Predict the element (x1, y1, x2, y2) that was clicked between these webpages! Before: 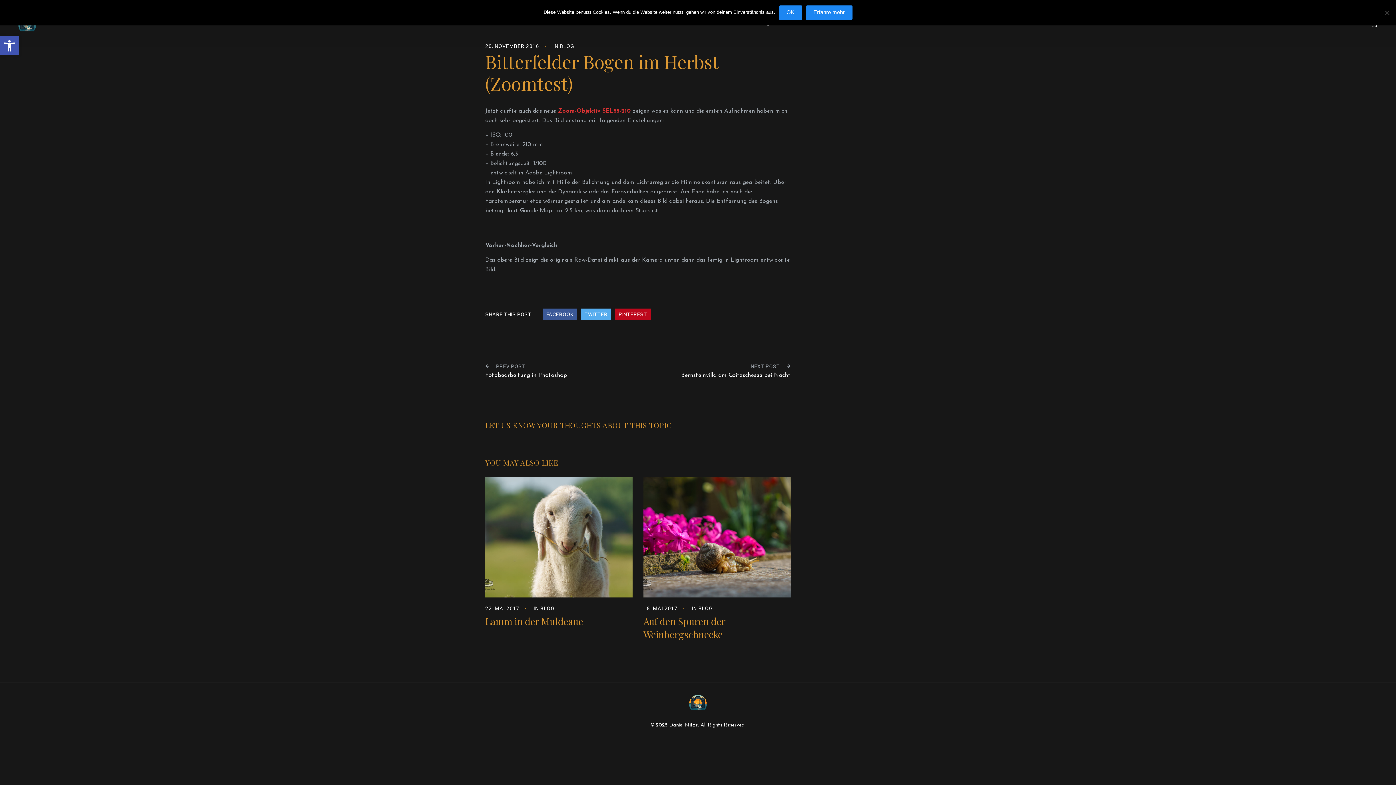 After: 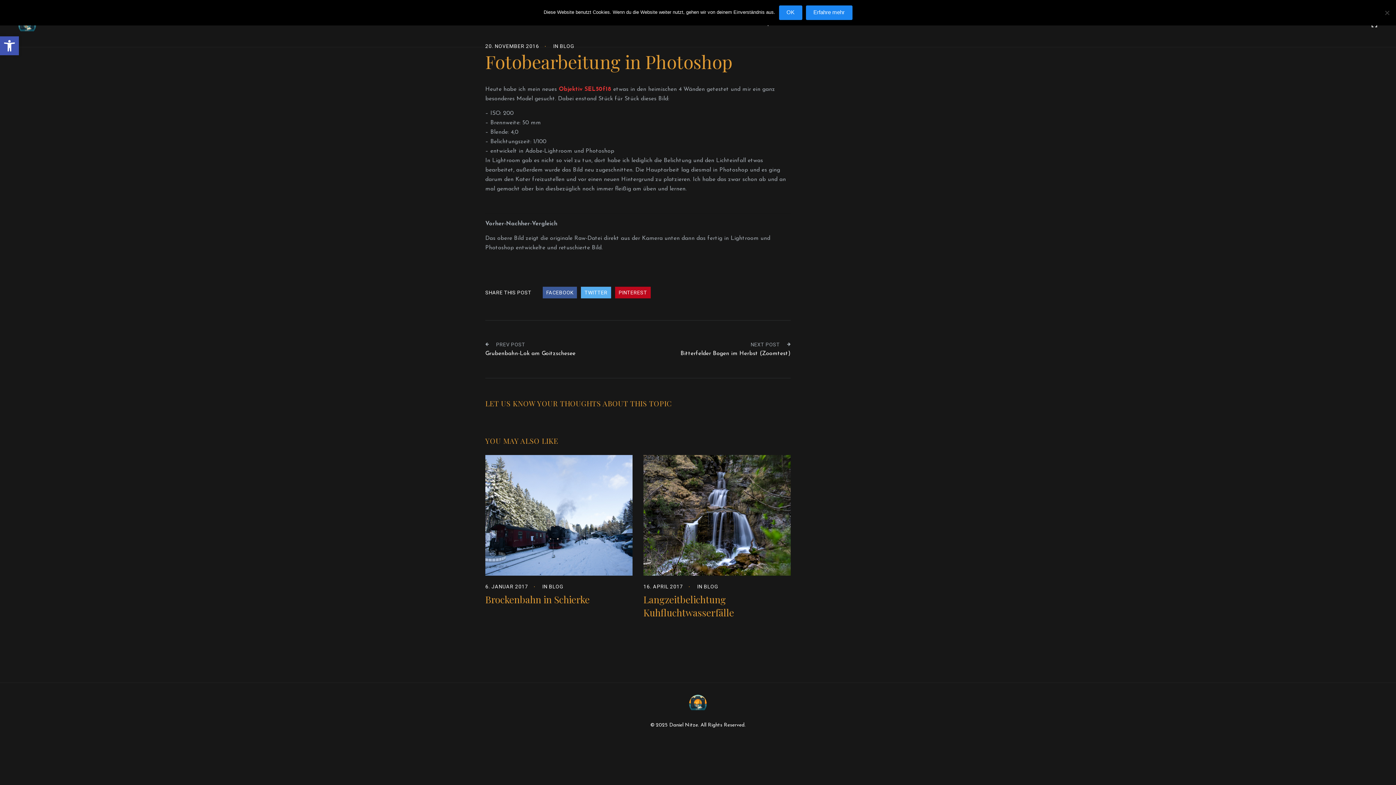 Action: label: Fotobearbeitung in Photoshop bbox: (485, 369, 567, 378)